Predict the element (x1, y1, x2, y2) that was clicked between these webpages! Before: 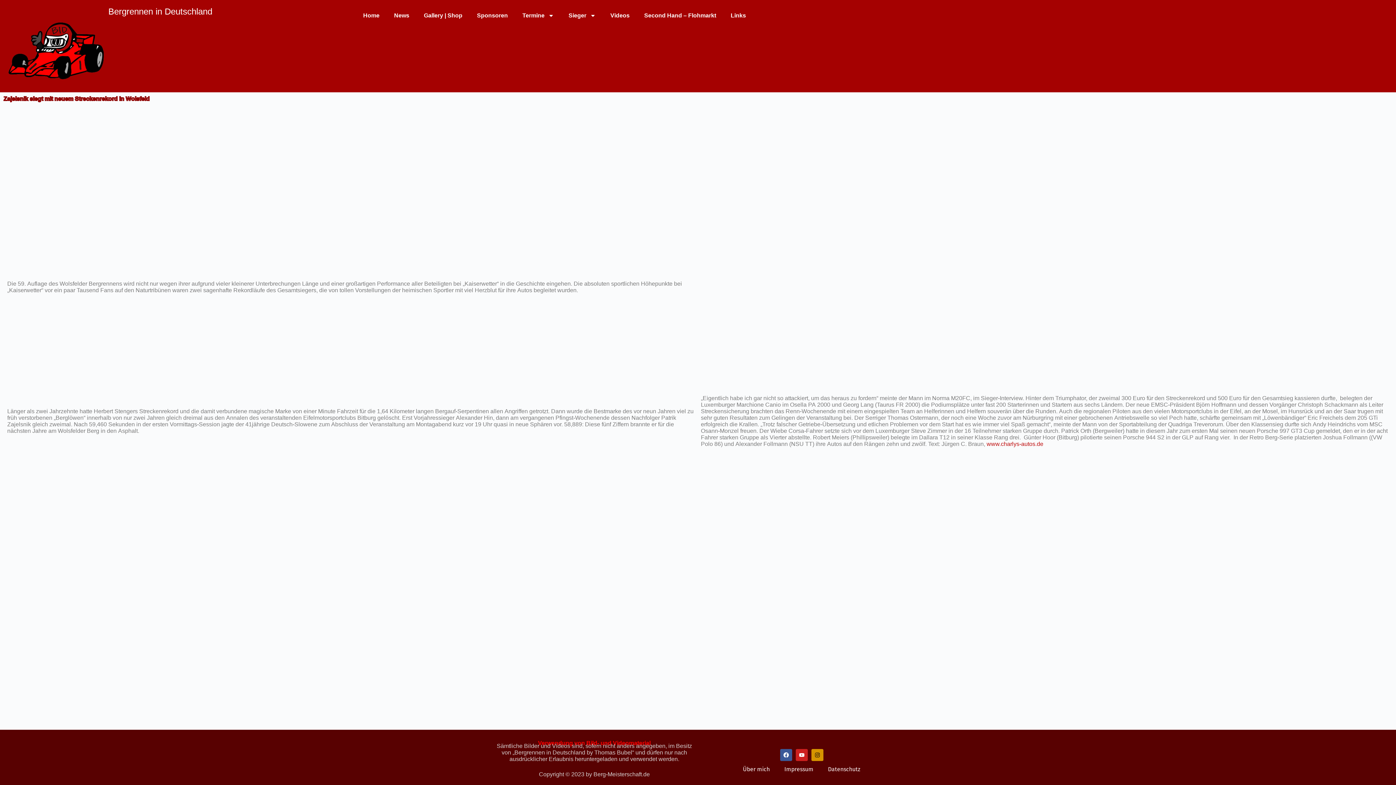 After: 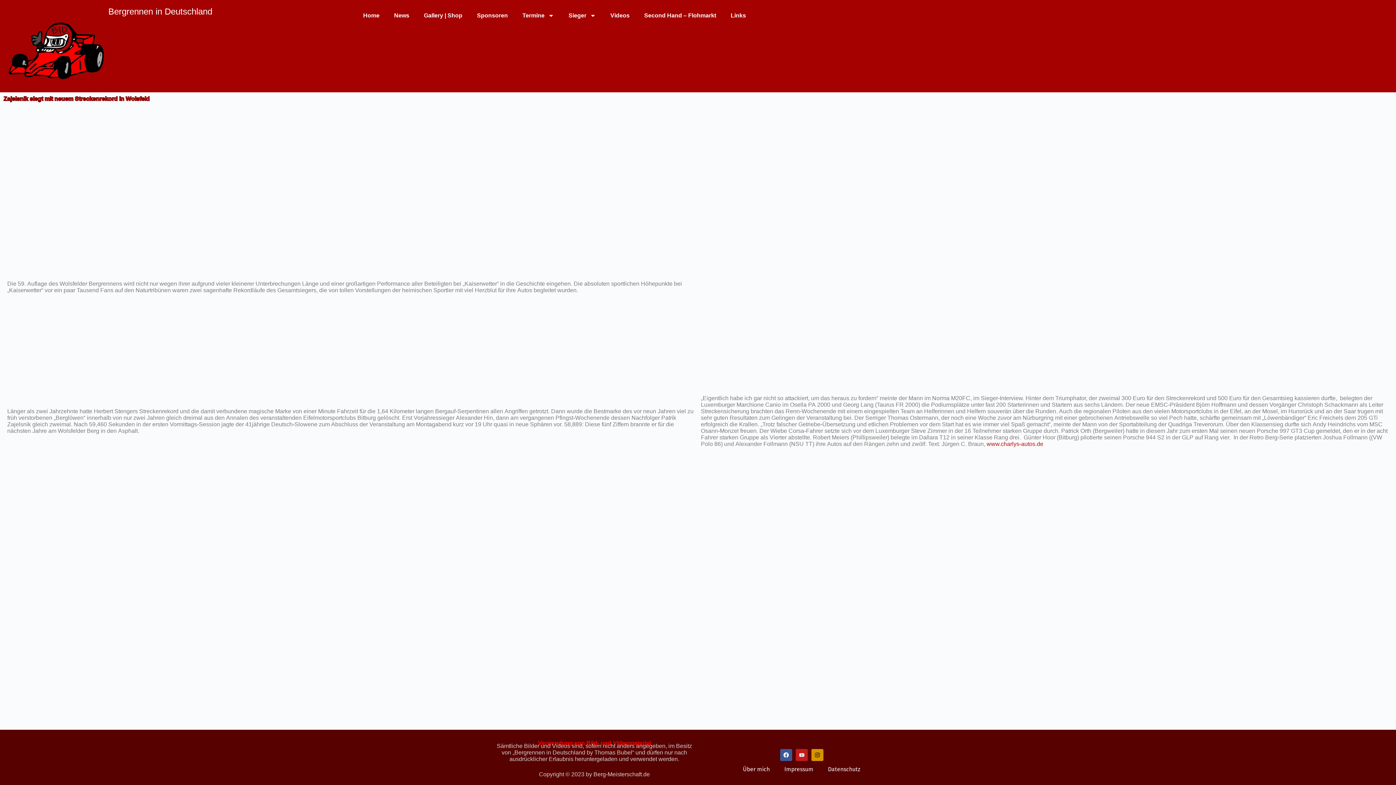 Action: bbox: (795, 749, 807, 761) label: Youtube